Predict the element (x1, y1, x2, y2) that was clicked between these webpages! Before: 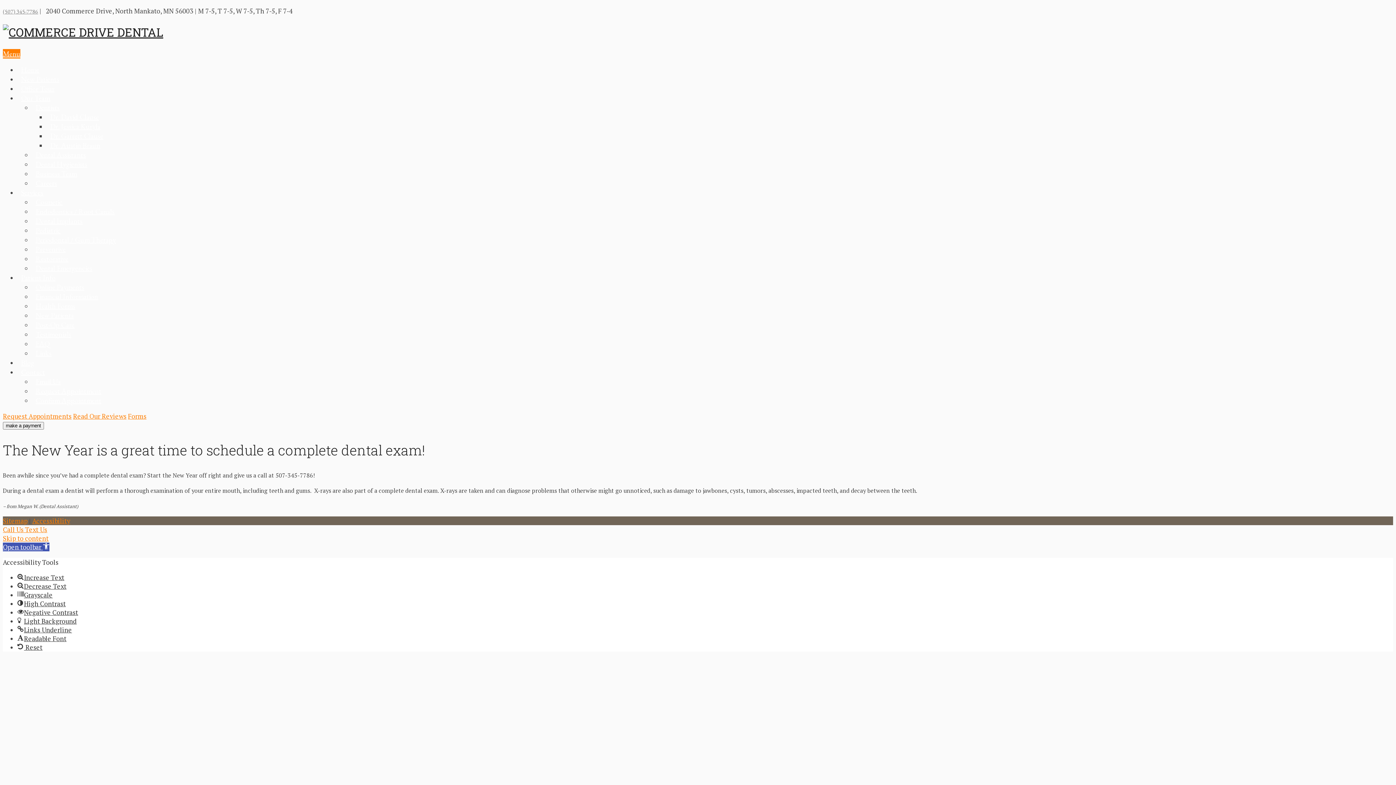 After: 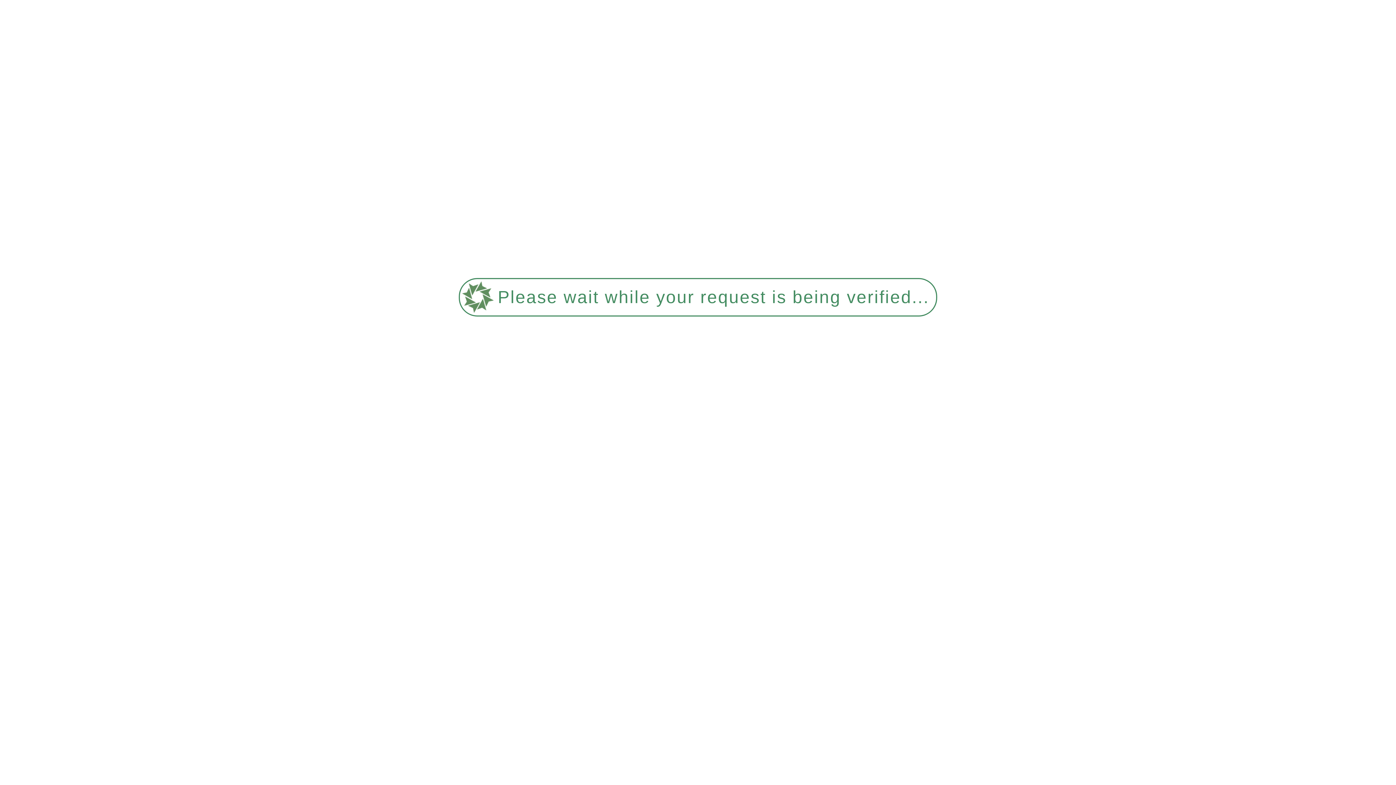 Action: label: Testimonials bbox: (32, 322, 74, 346)